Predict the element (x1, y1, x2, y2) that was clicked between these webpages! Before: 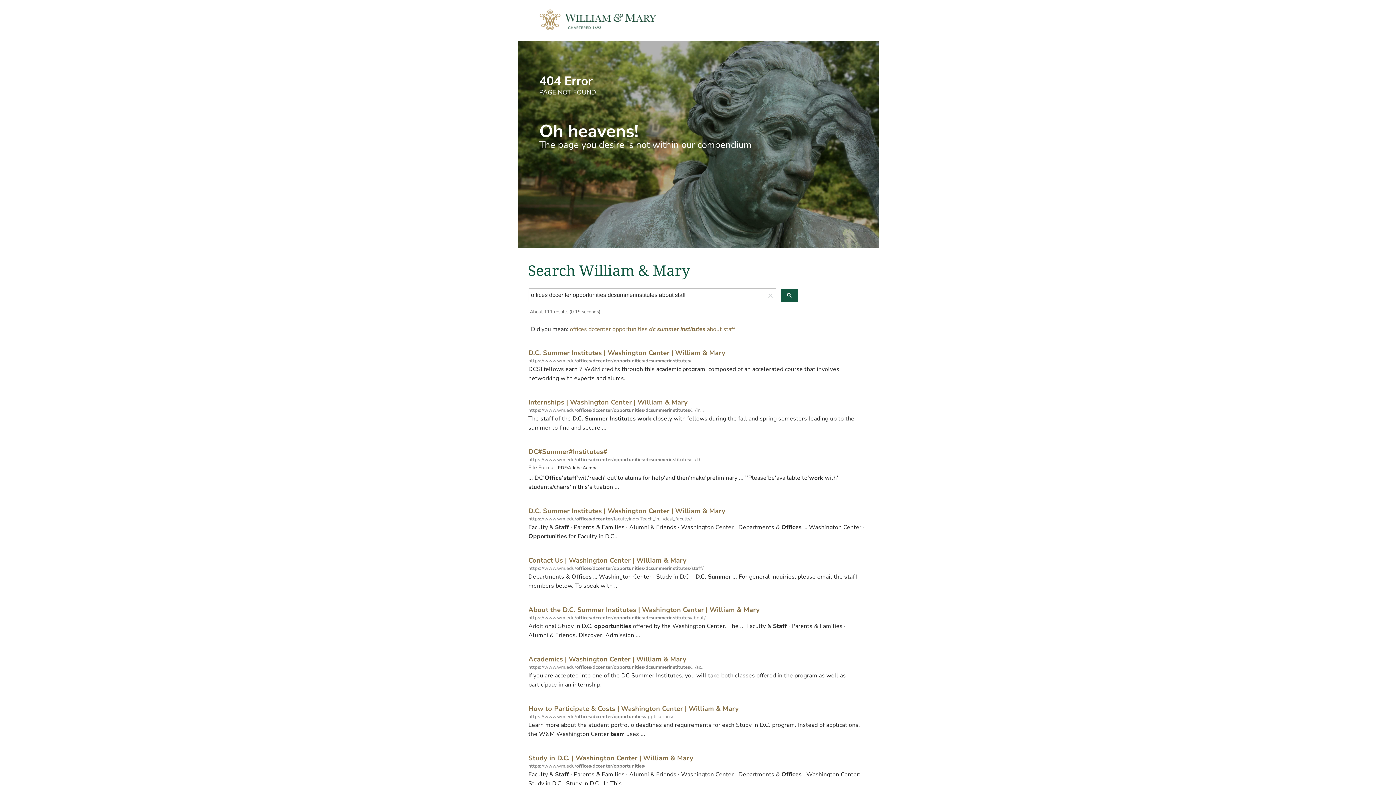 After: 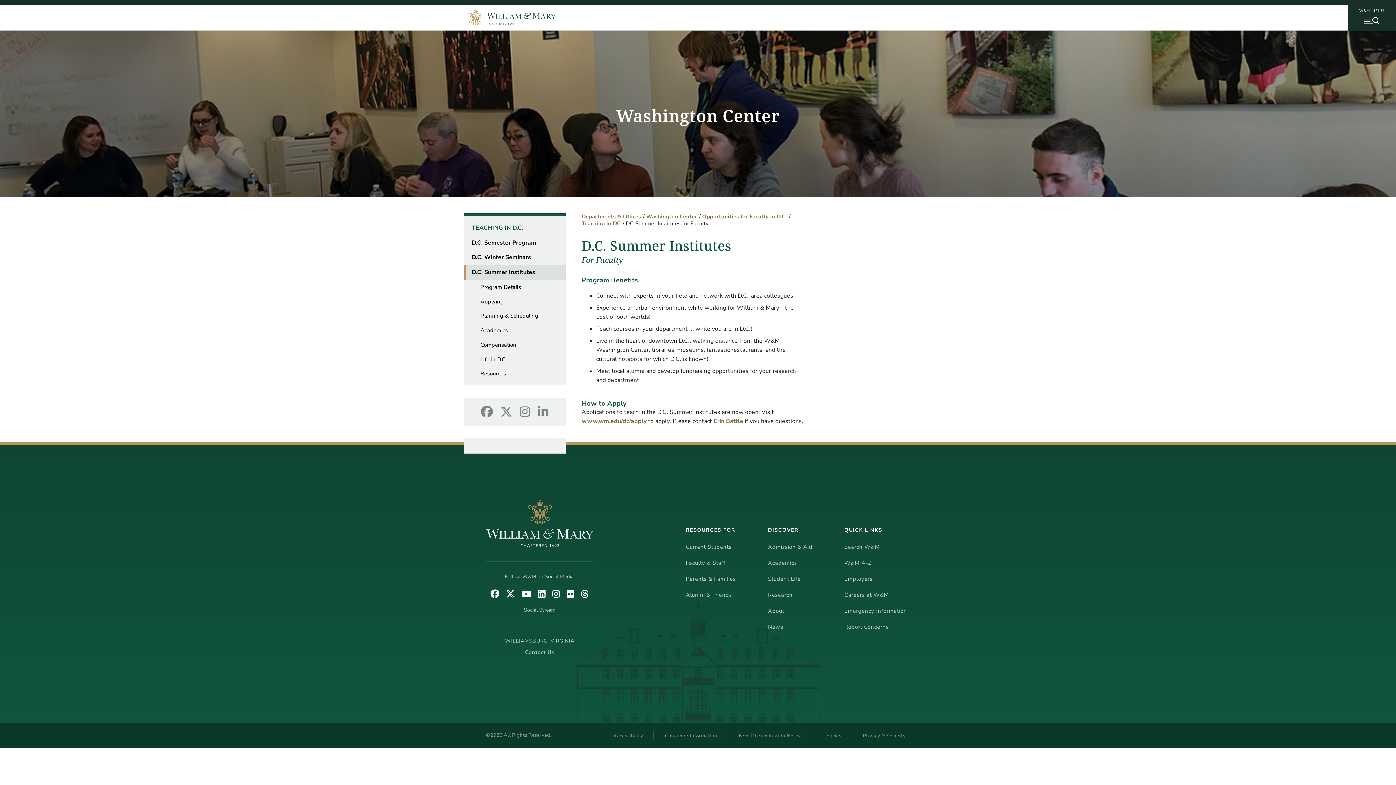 Action: label: D.C. Summer Institutes | Washington Center | William & Mary bbox: (528, 506, 725, 515)